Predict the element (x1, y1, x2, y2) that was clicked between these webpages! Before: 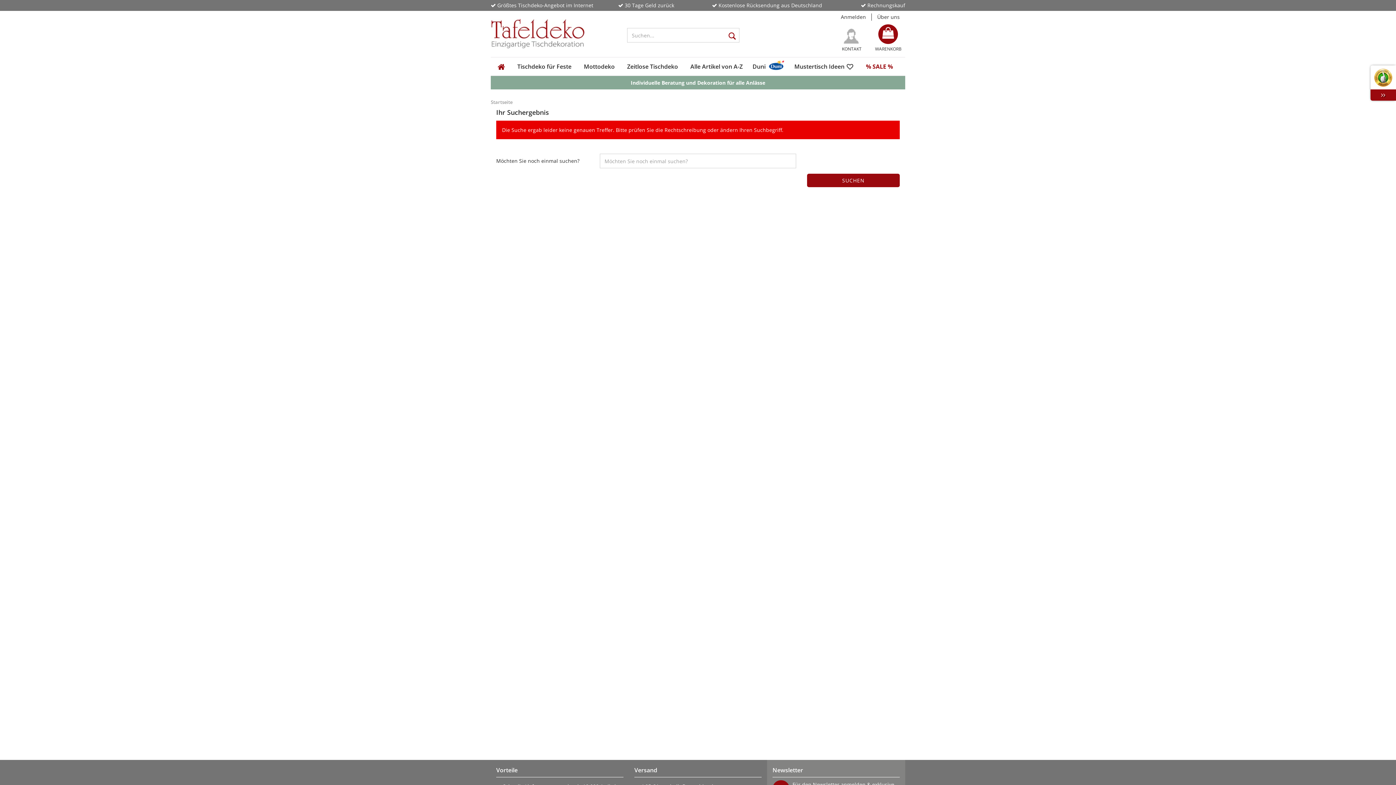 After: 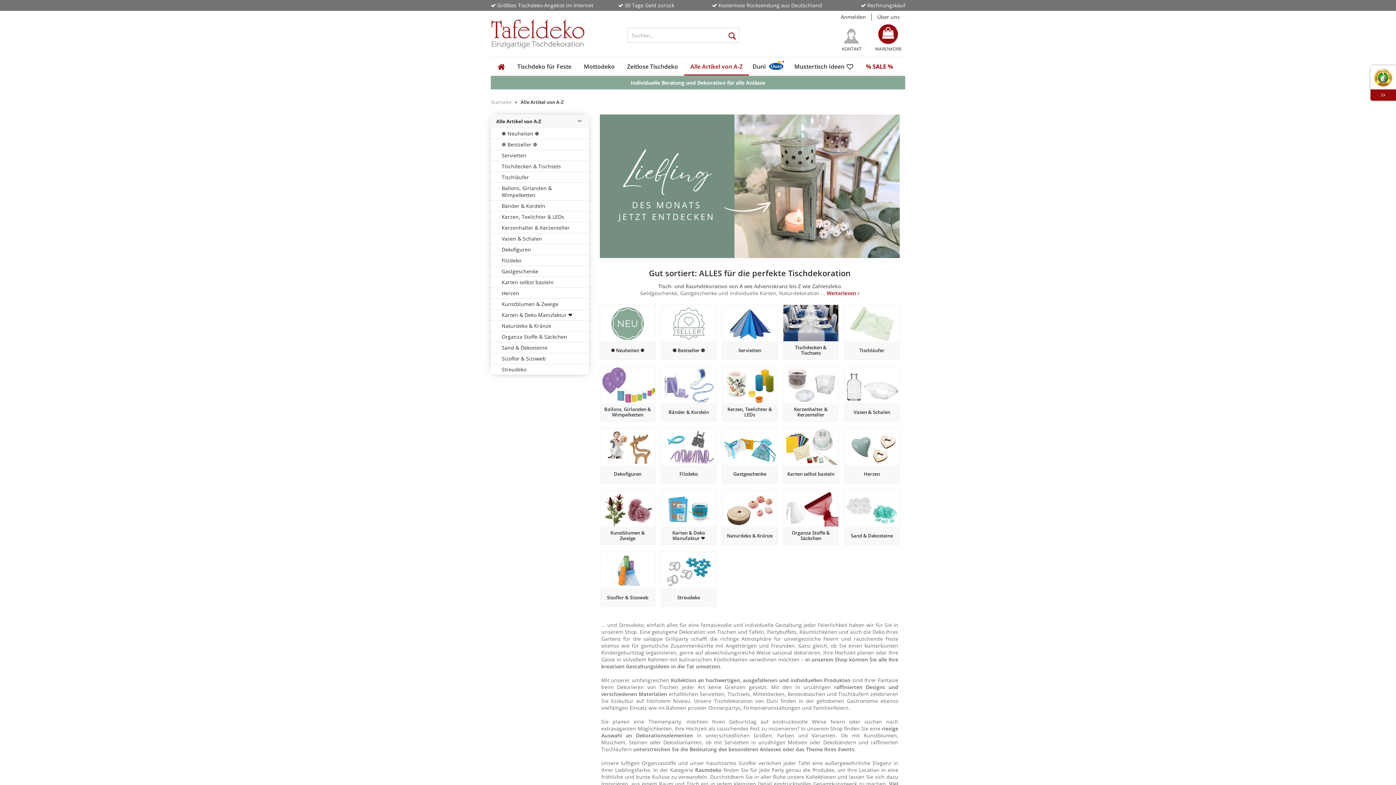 Action: bbox: (684, 57, 749, 75) label: Alle Artikel von A-Z